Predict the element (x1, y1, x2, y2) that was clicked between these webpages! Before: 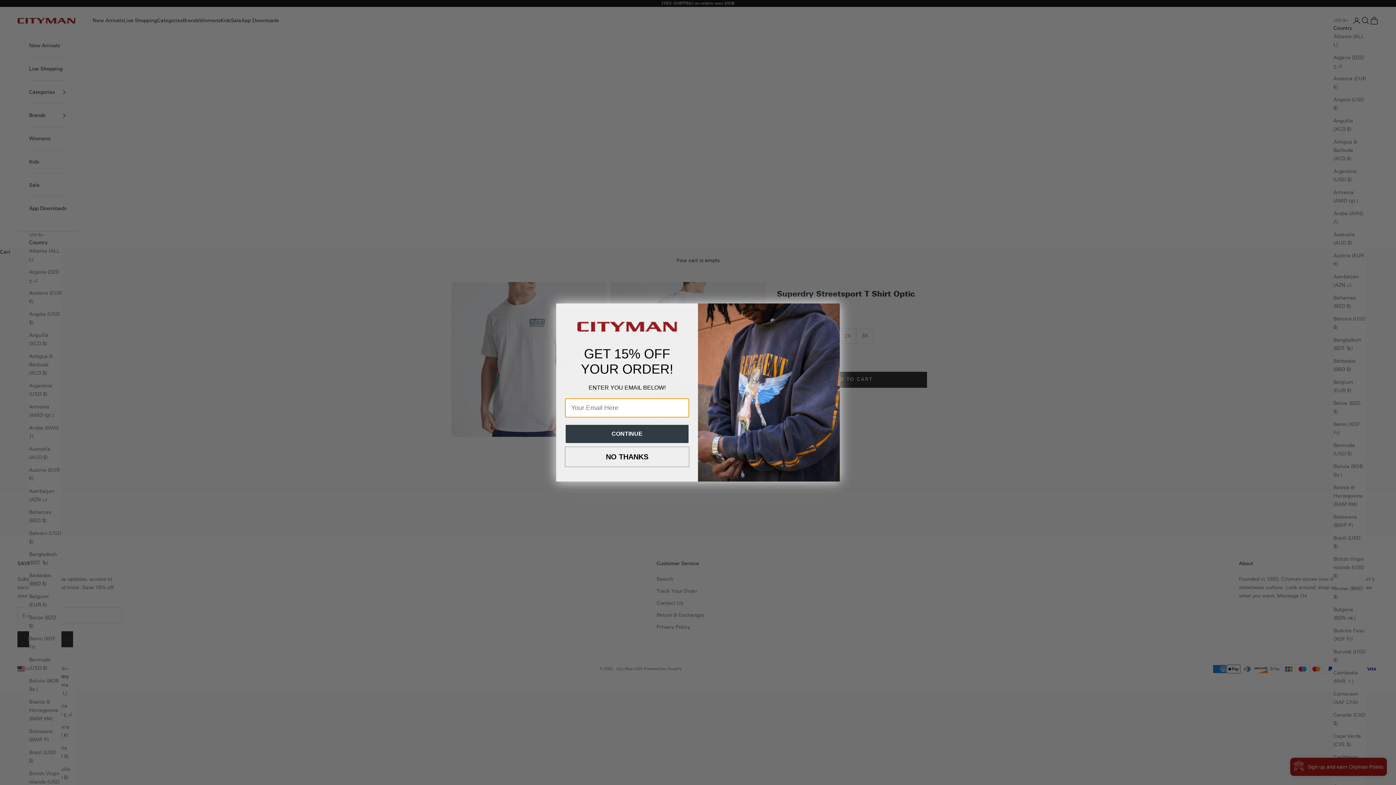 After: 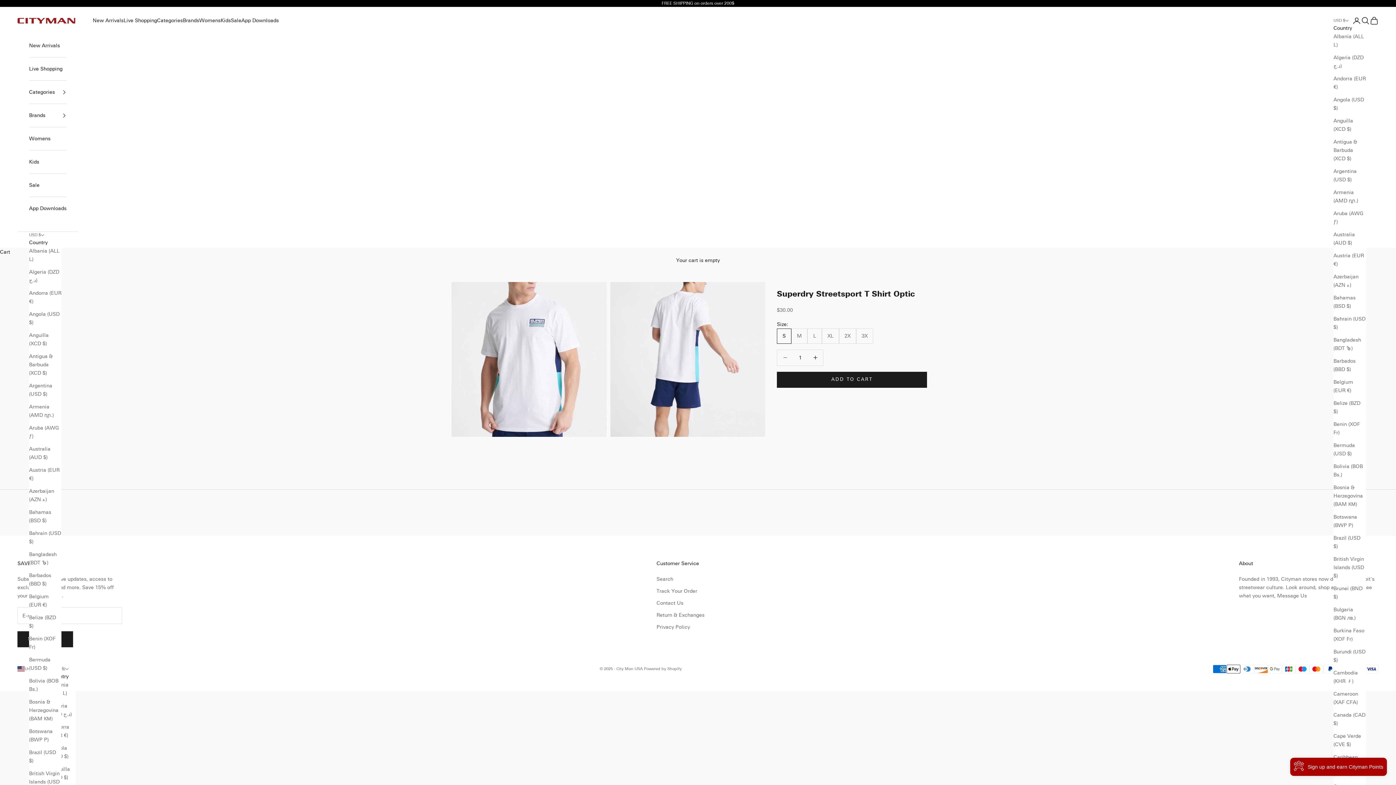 Action: label: Close dialog bbox: (824, 306, 837, 319)